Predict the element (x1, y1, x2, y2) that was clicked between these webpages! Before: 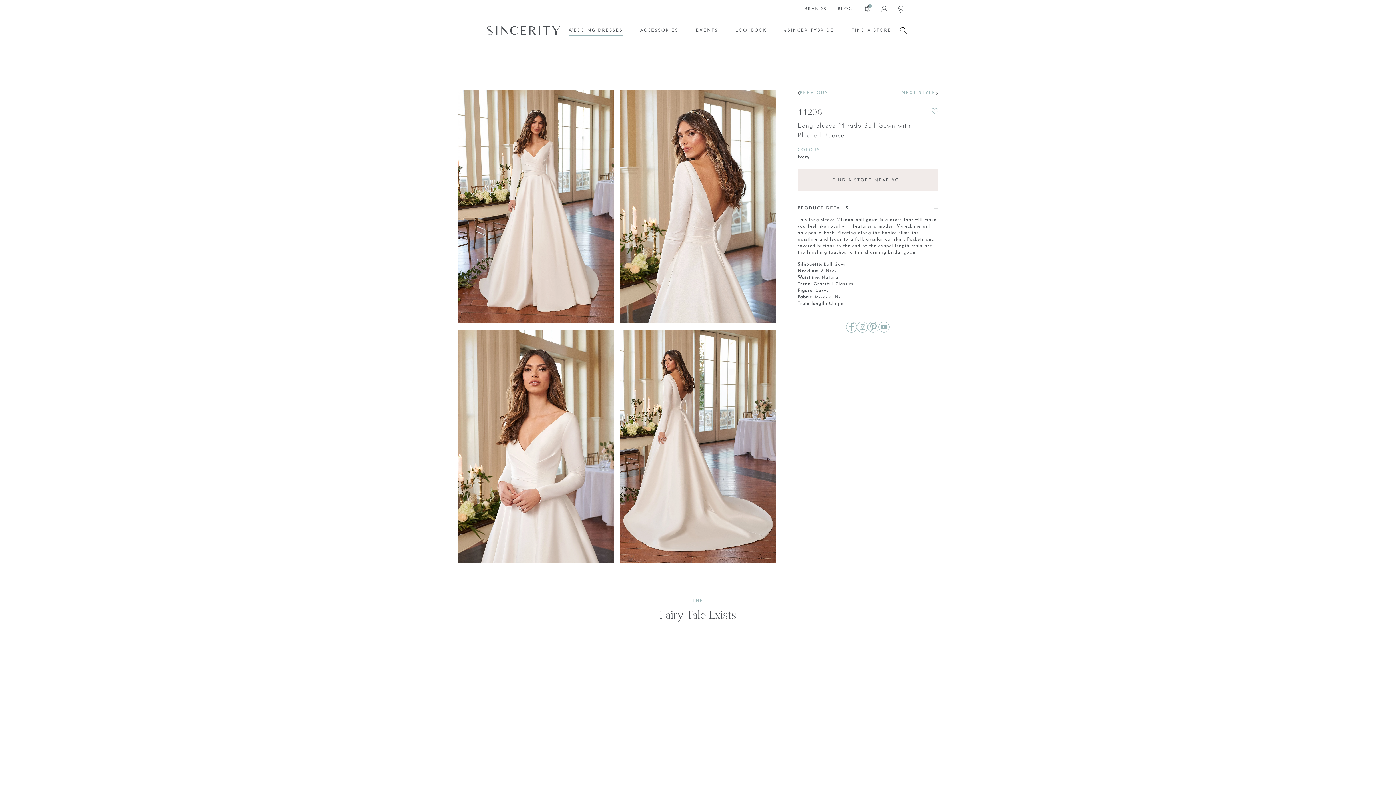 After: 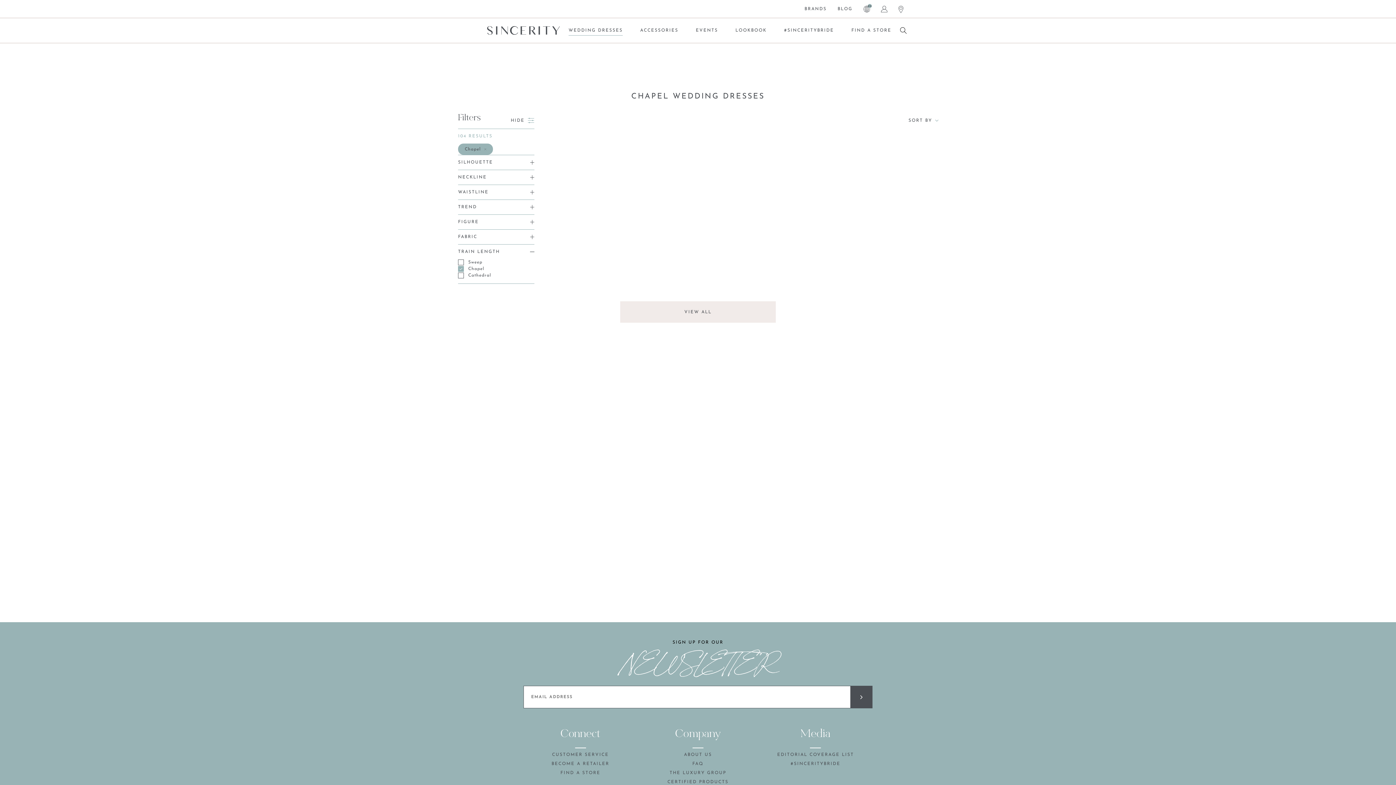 Action: bbox: (829, 301, 845, 306) label: Chapel